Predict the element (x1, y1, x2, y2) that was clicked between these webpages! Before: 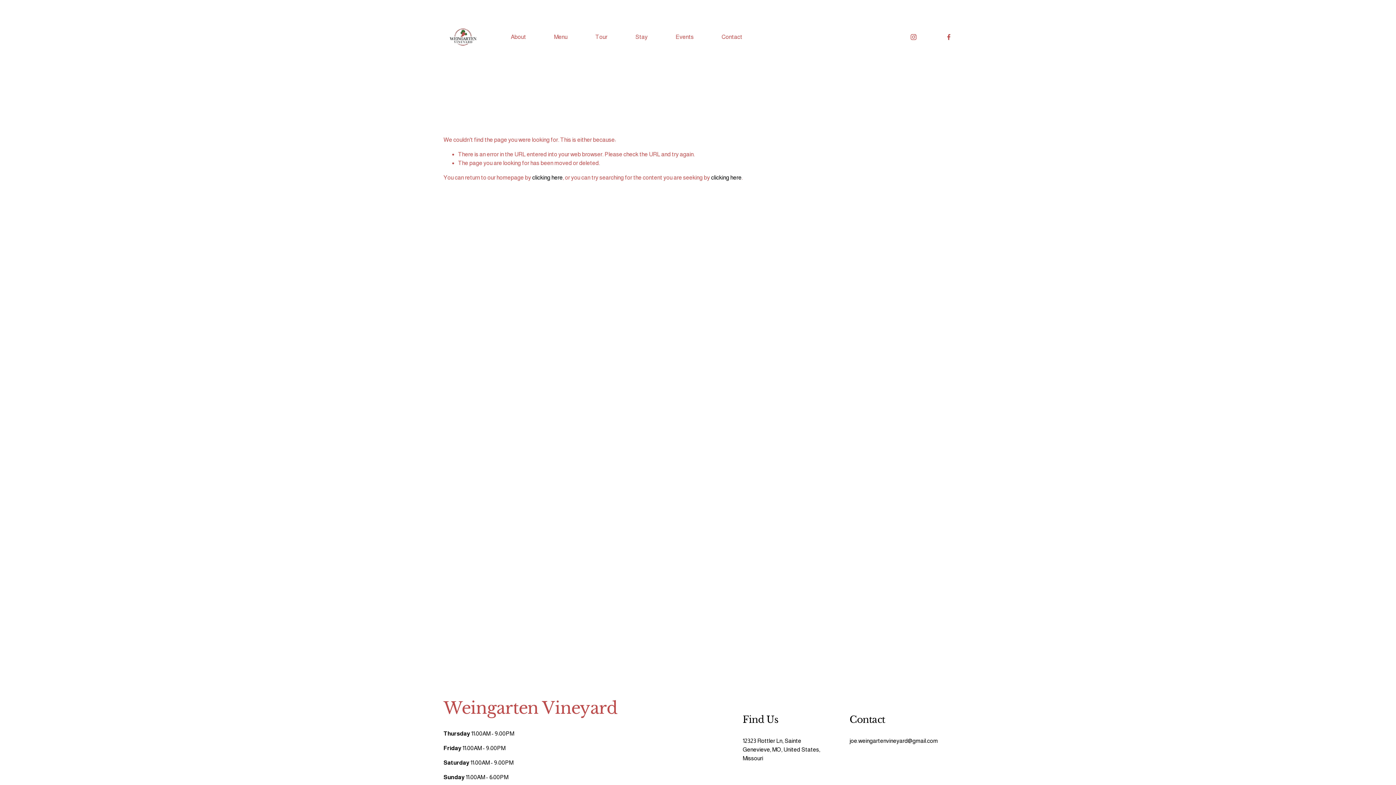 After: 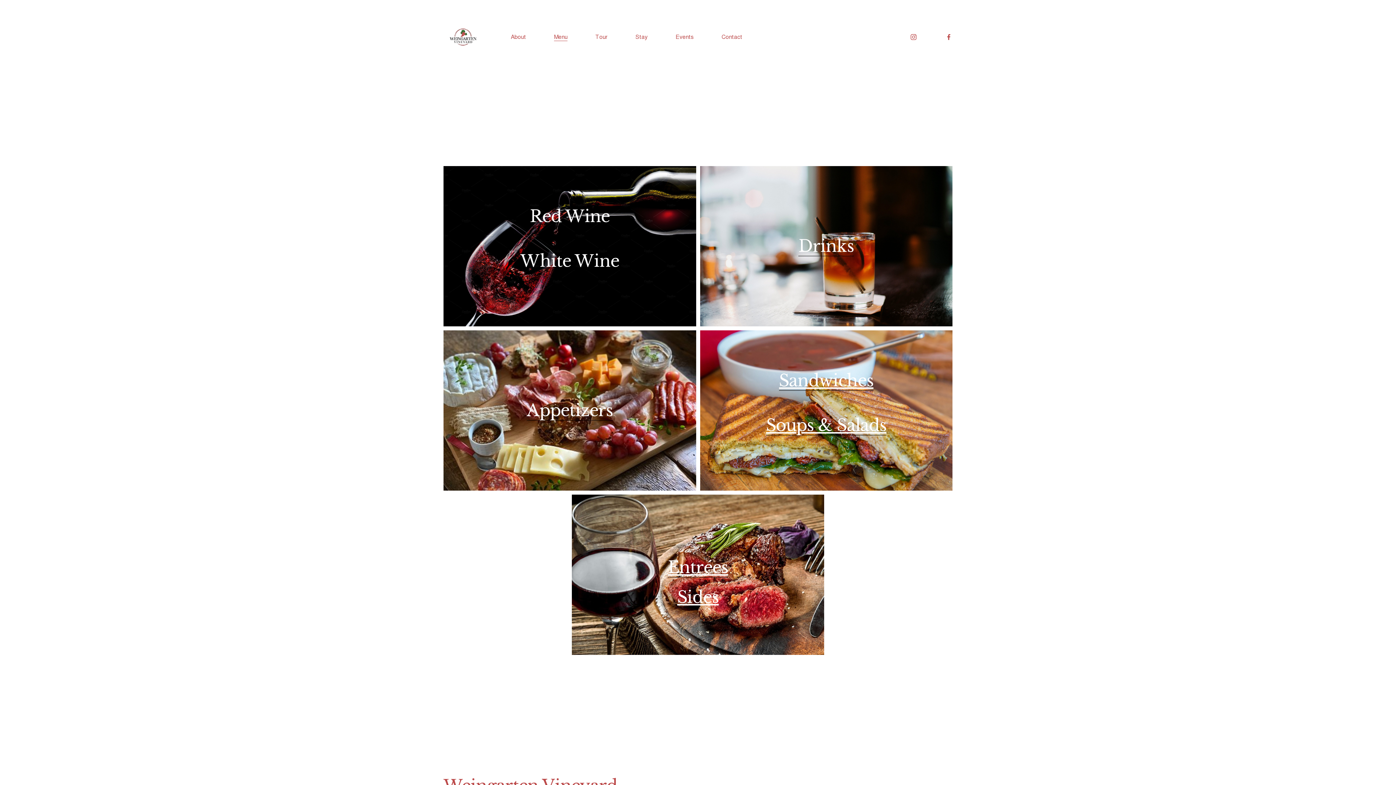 Action: label: Menu bbox: (554, 32, 567, 41)